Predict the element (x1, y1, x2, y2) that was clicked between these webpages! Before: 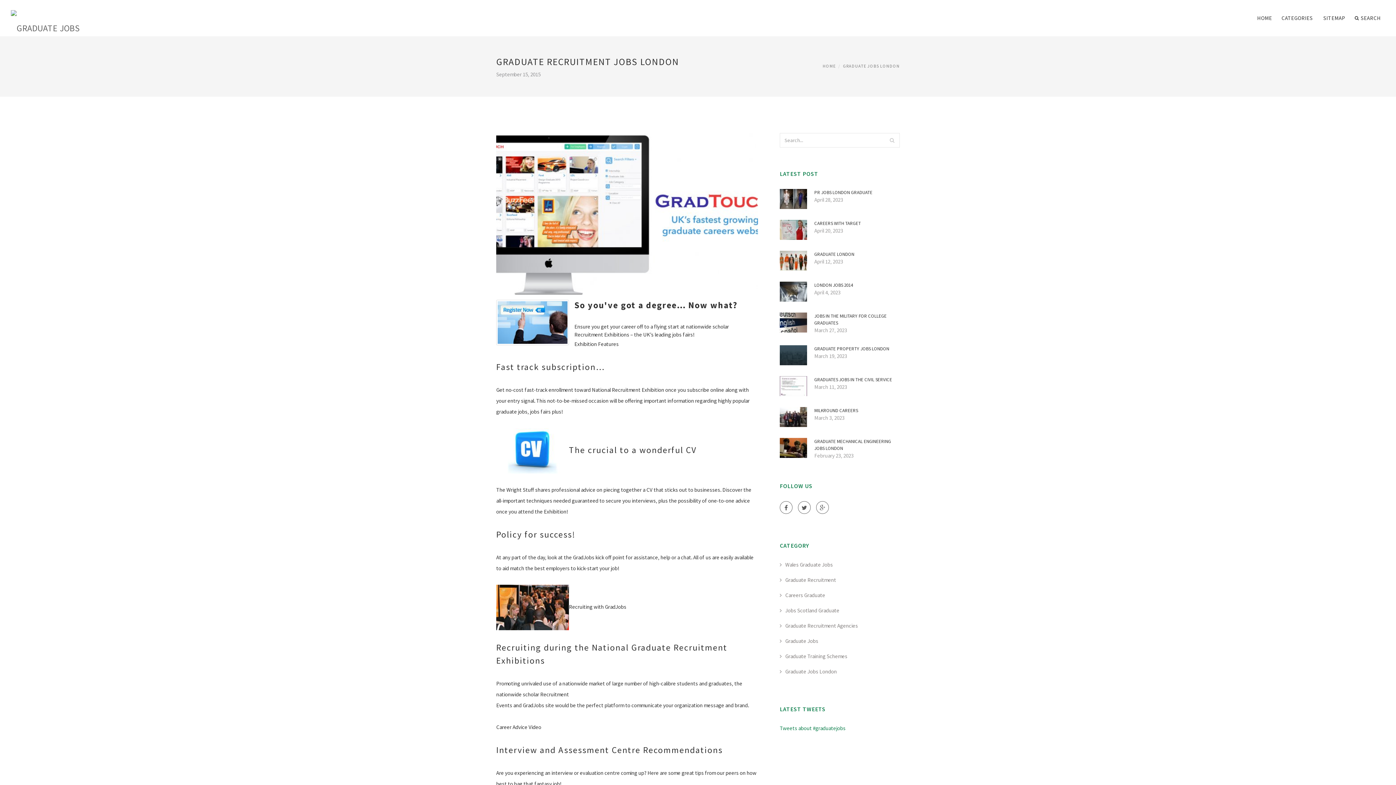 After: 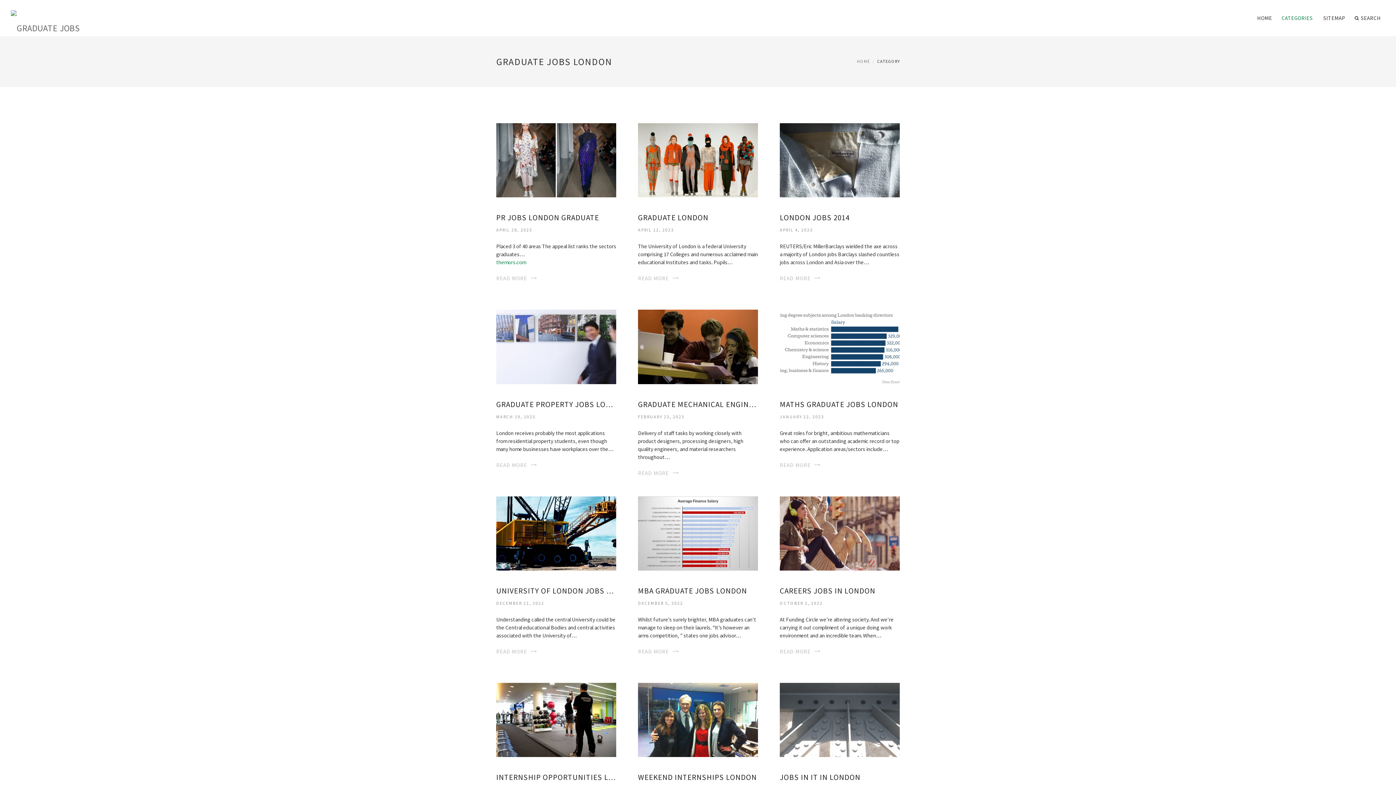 Action: bbox: (843, 63, 900, 68) label: GRADUATE JOBS LONDON